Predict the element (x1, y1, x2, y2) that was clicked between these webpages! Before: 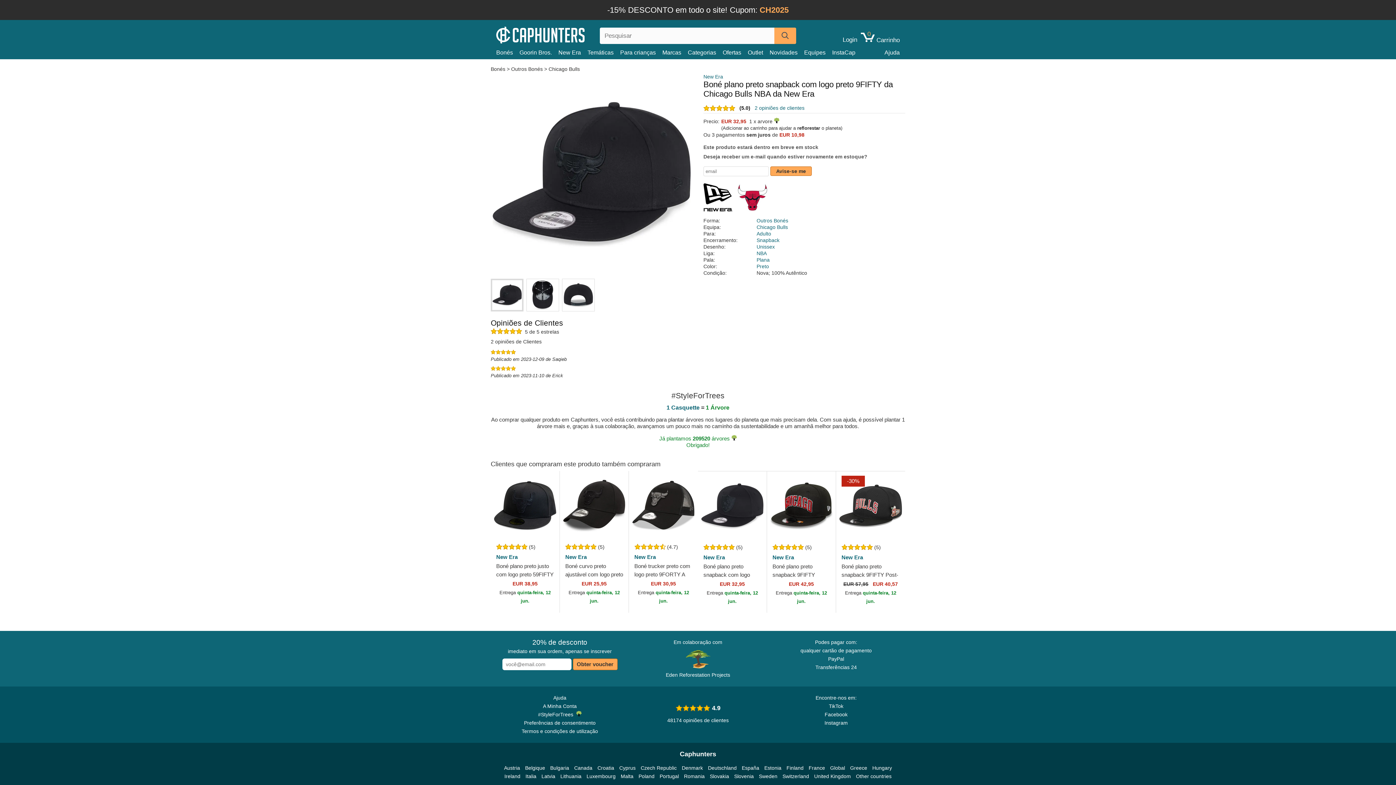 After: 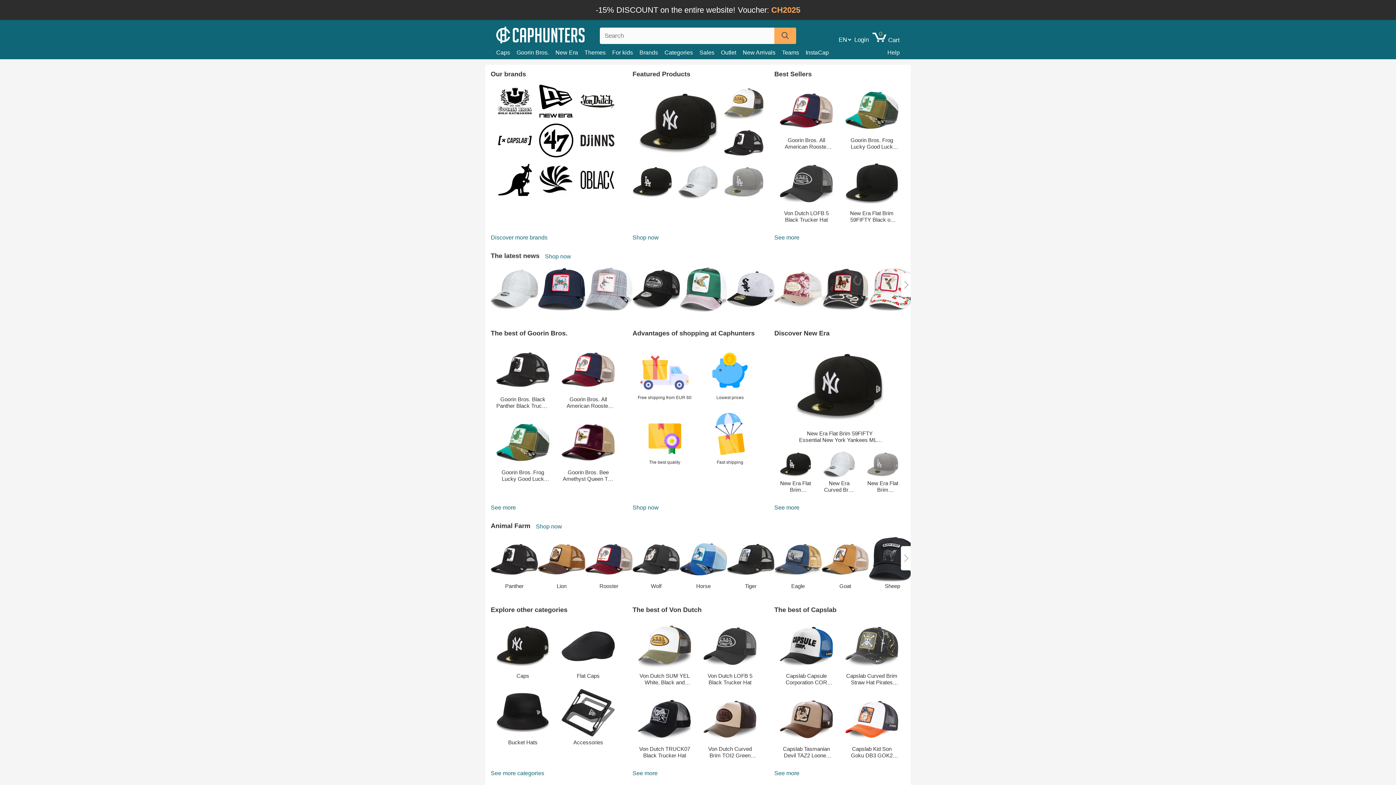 Action: bbox: (550, 764, 569, 772) label: Bulgaria